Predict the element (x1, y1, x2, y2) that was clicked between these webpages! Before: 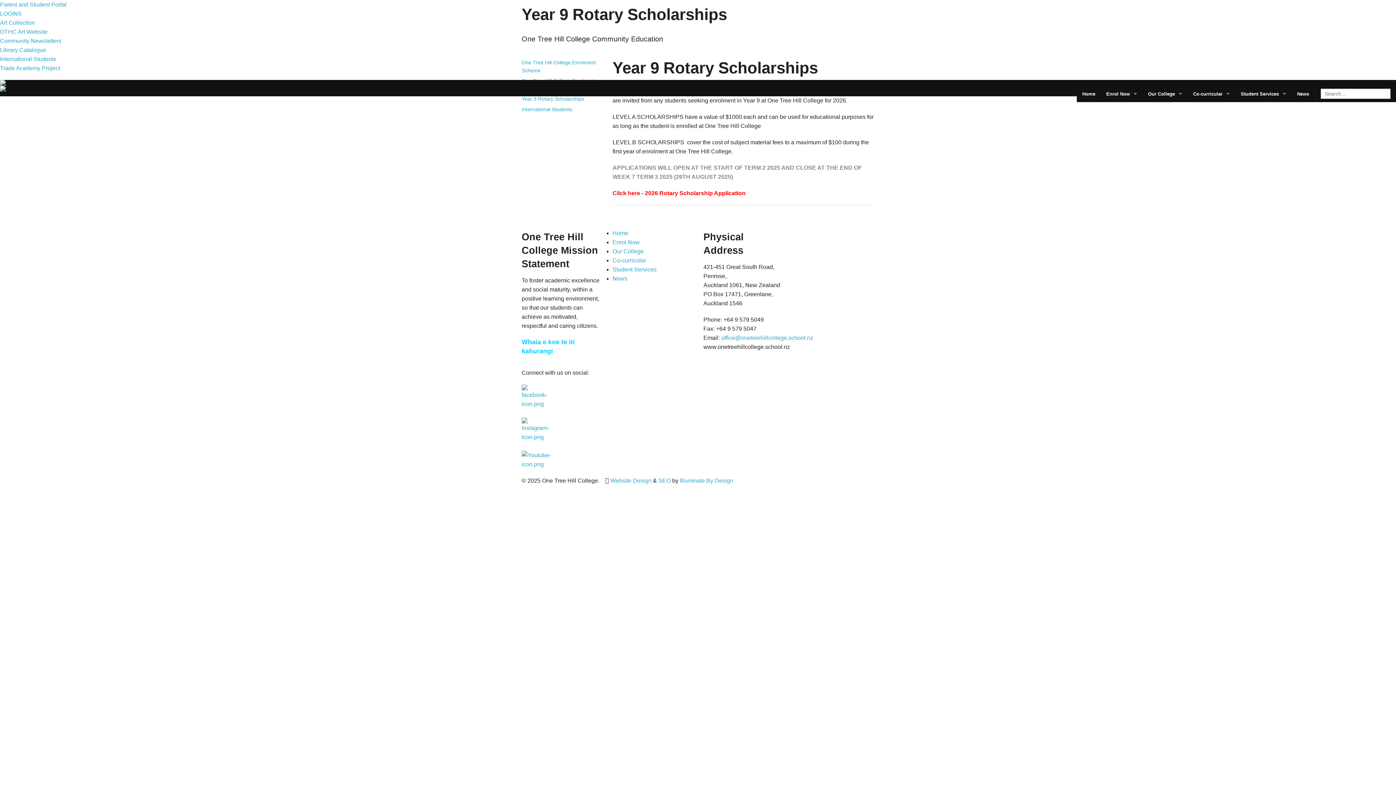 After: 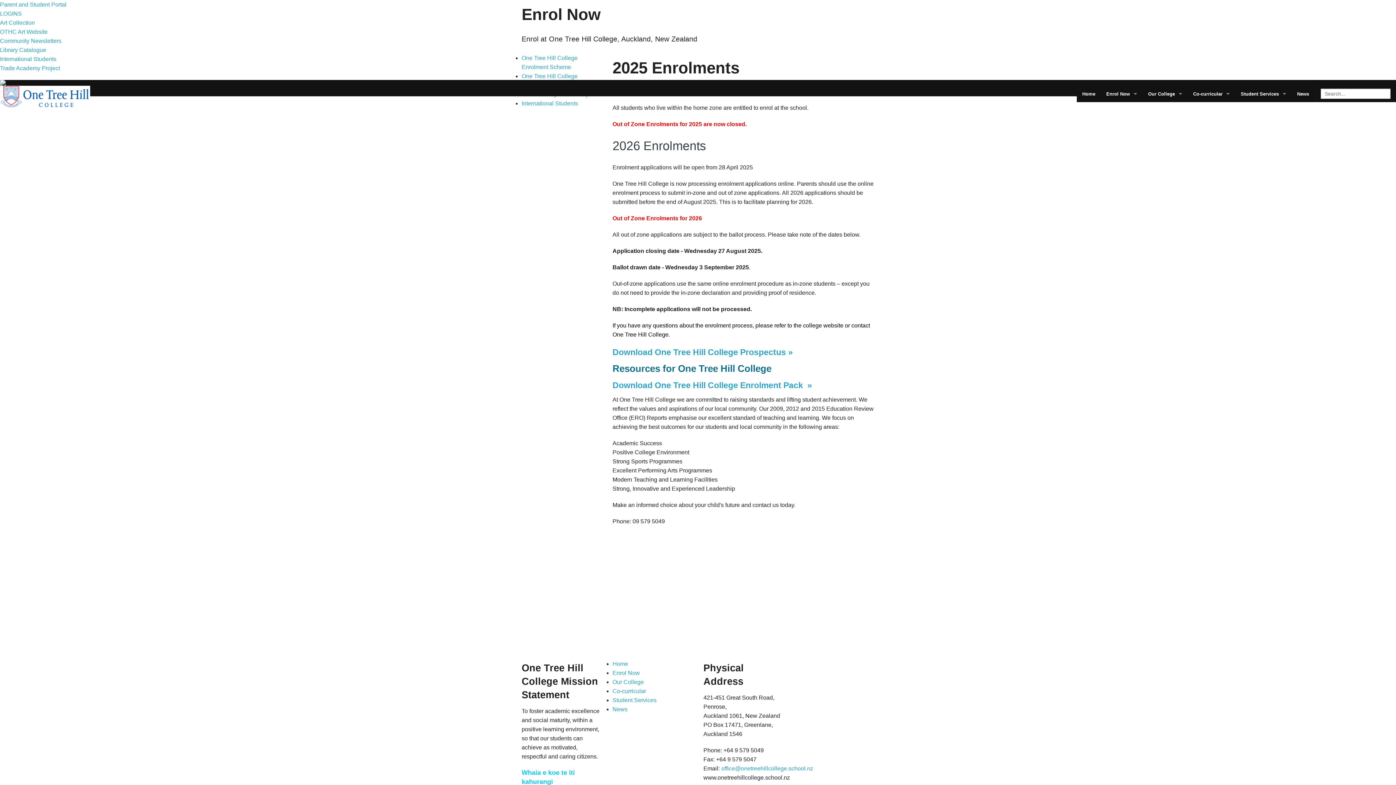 Action: label: Enrol Now bbox: (612, 239, 640, 245)